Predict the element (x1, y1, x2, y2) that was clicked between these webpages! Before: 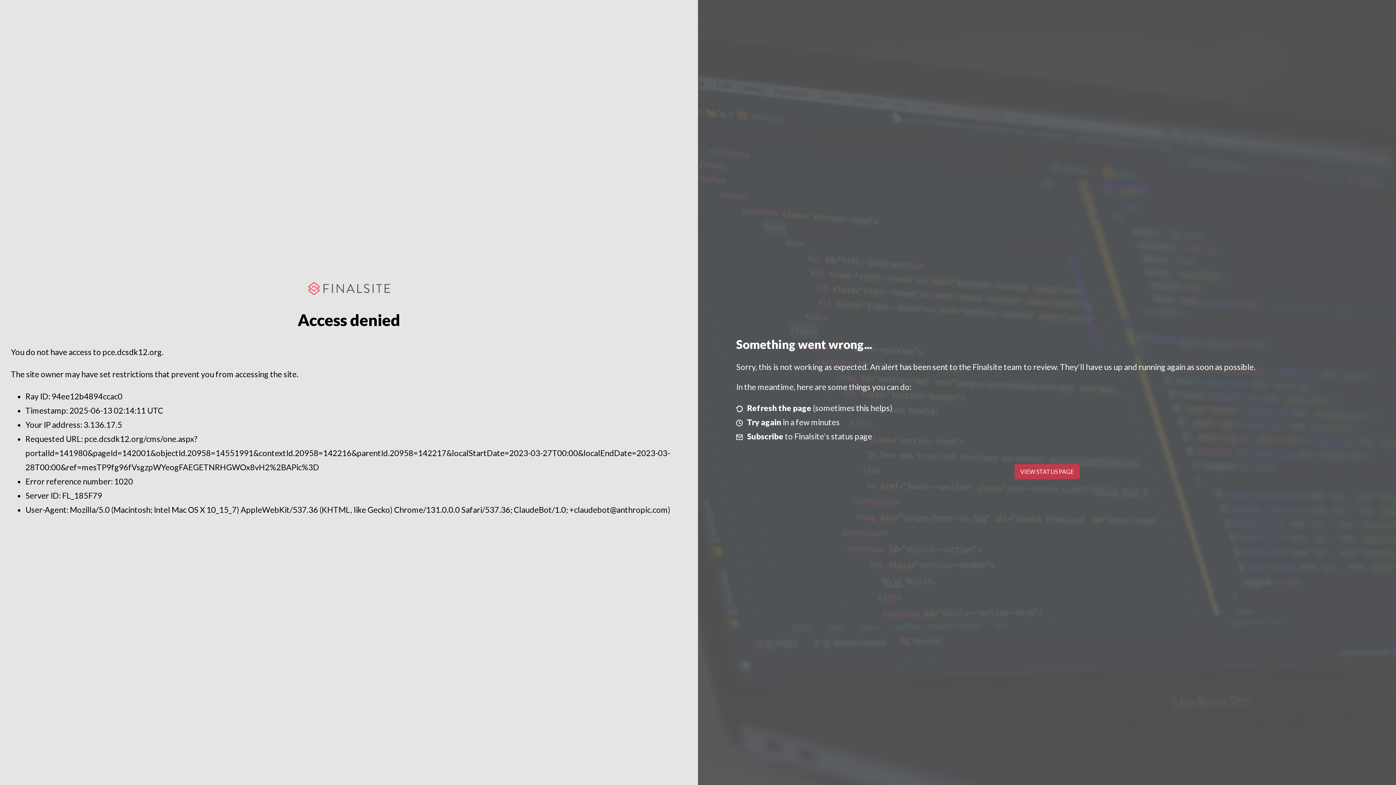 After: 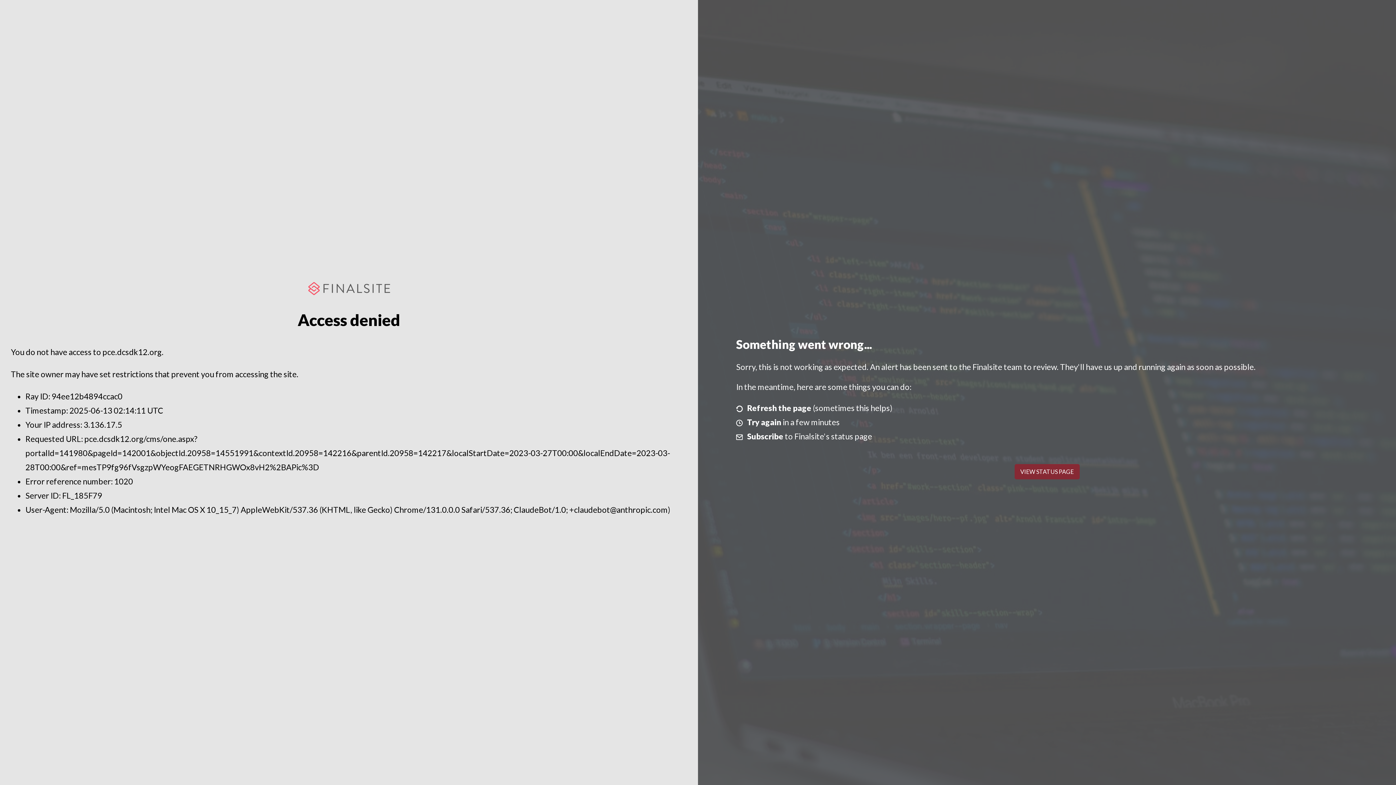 Action: label: VIEW STATUS PAGE bbox: (1014, 464, 1079, 479)